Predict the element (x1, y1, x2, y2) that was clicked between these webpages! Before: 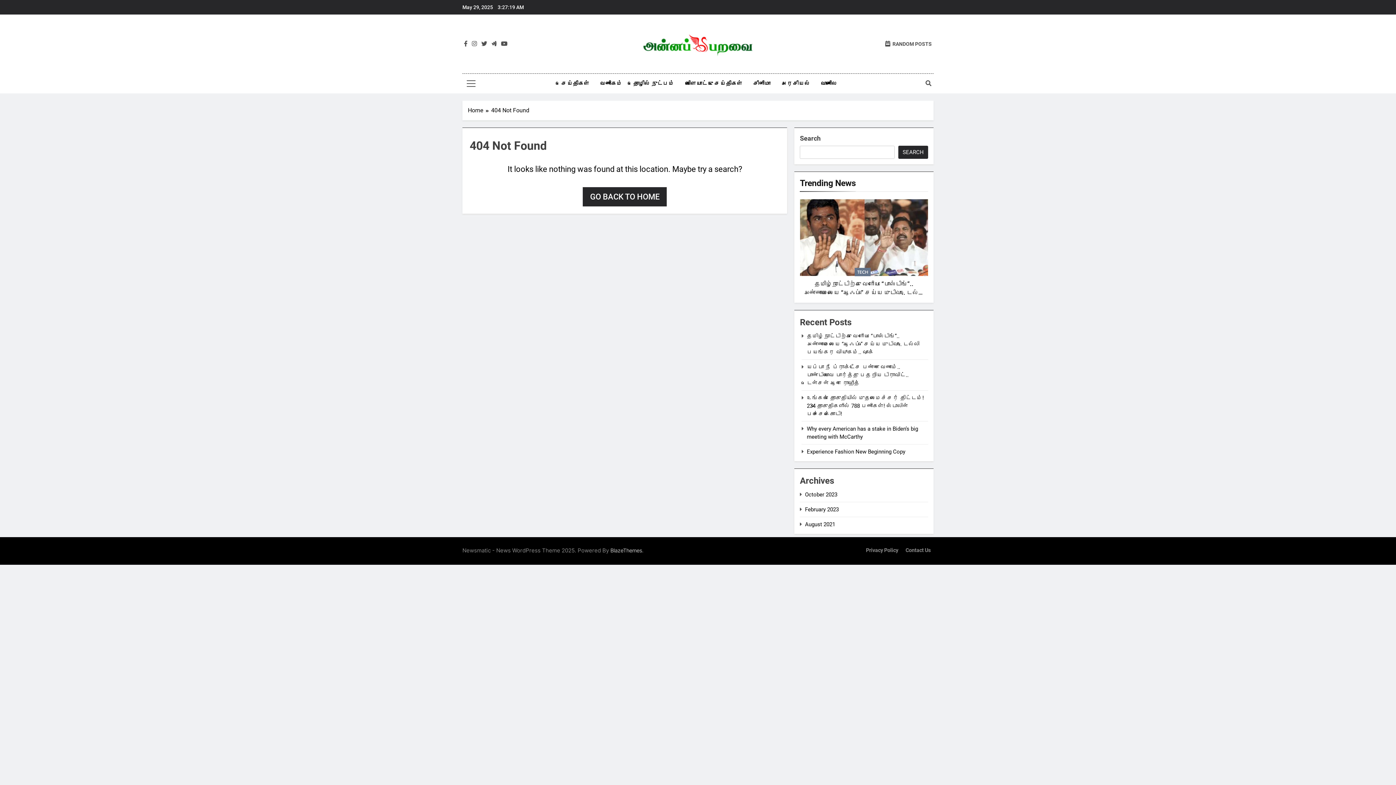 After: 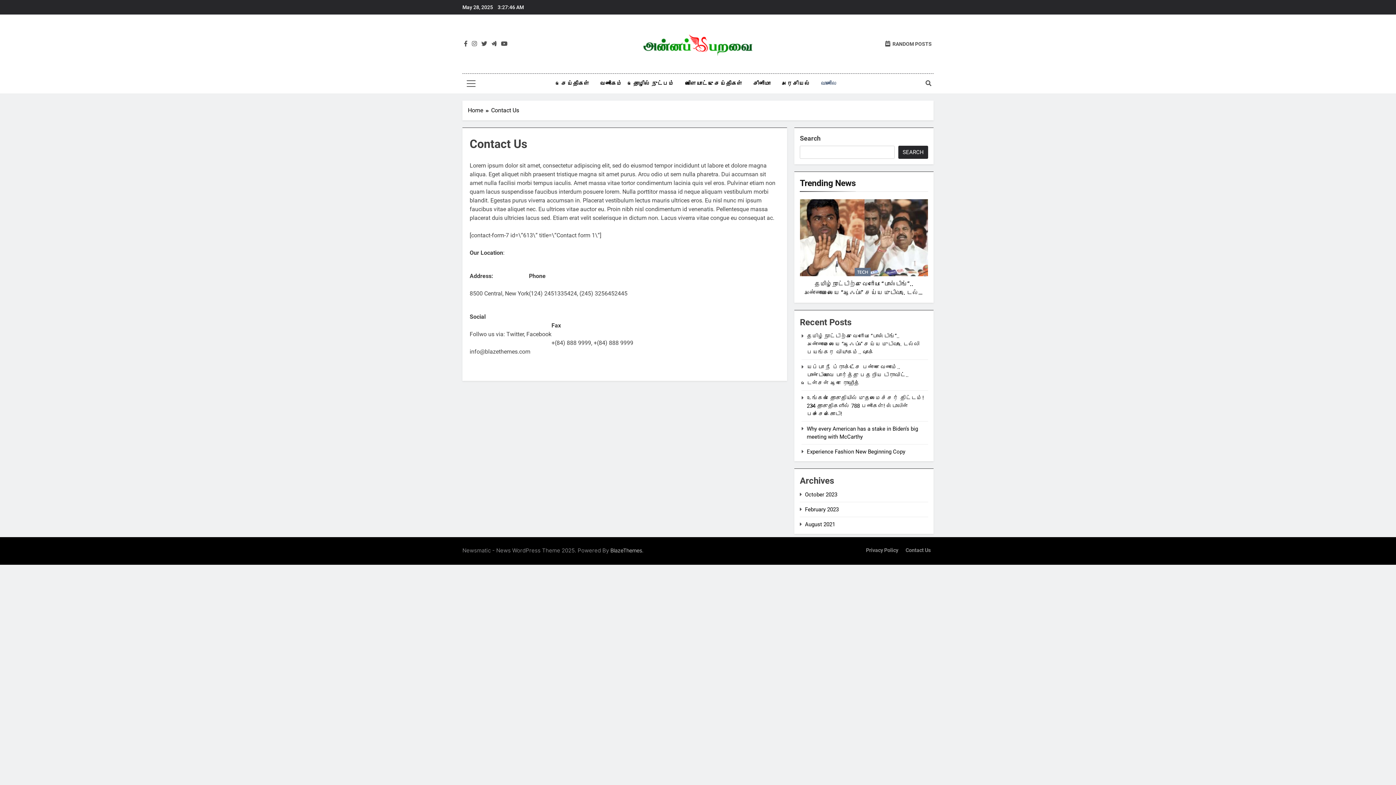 Action: bbox: (905, 547, 930, 553) label: Contact Us